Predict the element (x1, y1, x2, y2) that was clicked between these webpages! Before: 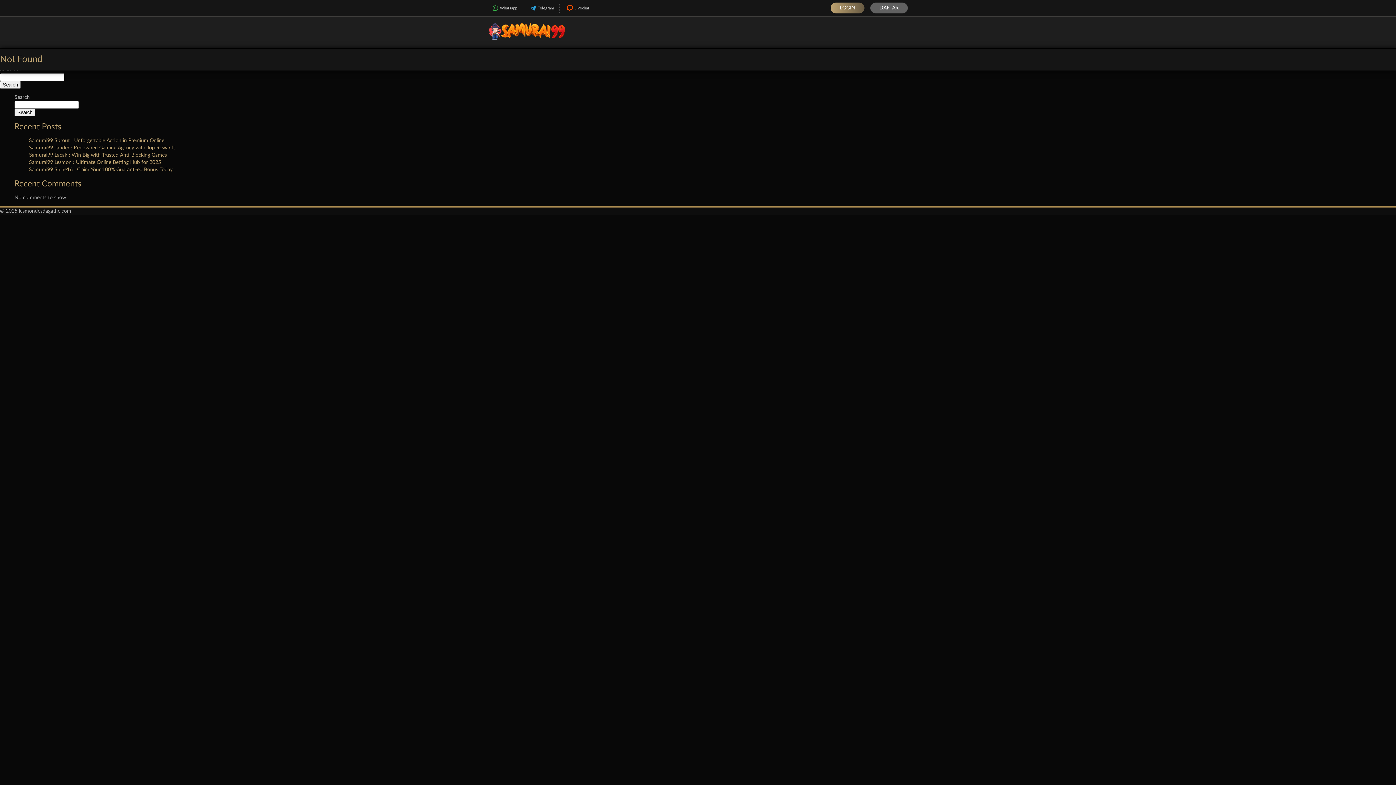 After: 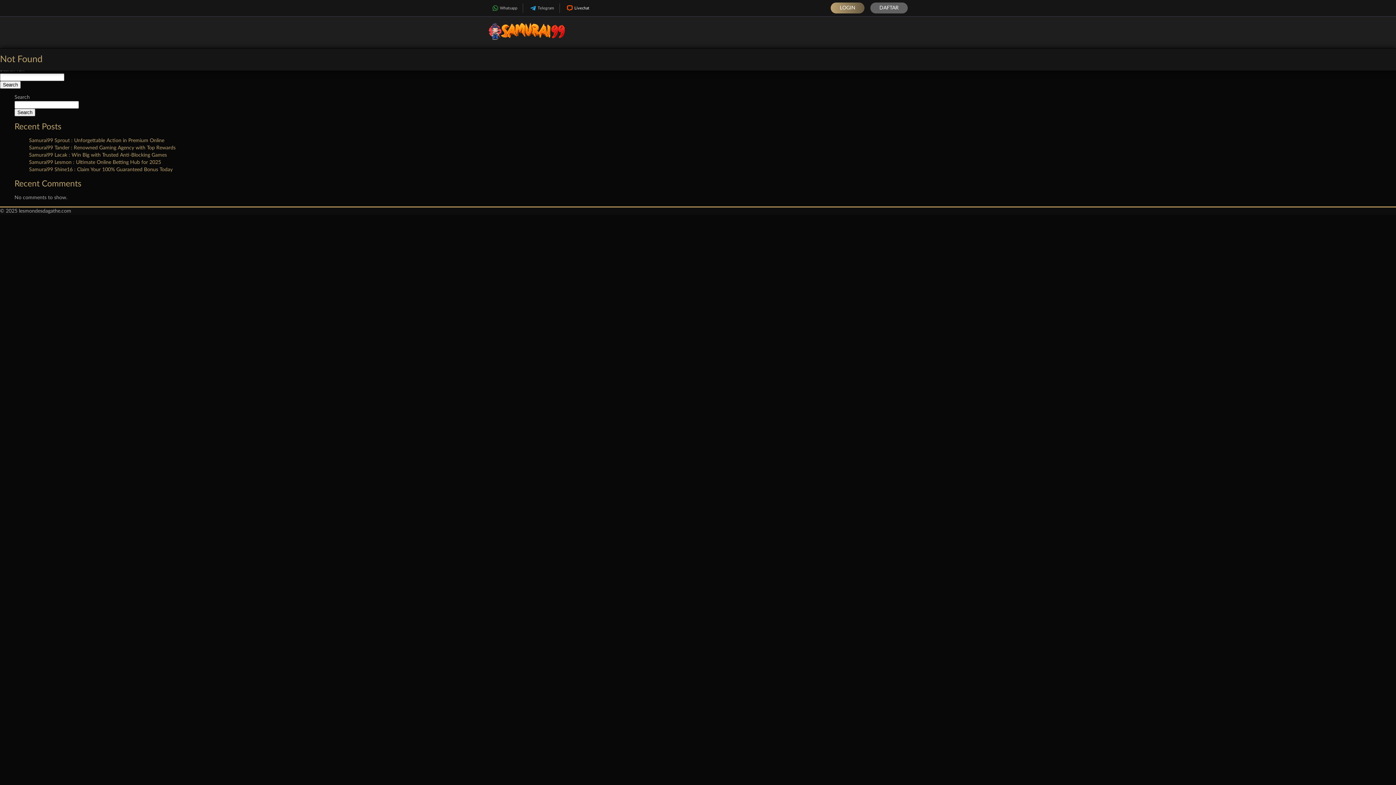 Action: bbox: (560, 3, 594, 12) label: Livechat